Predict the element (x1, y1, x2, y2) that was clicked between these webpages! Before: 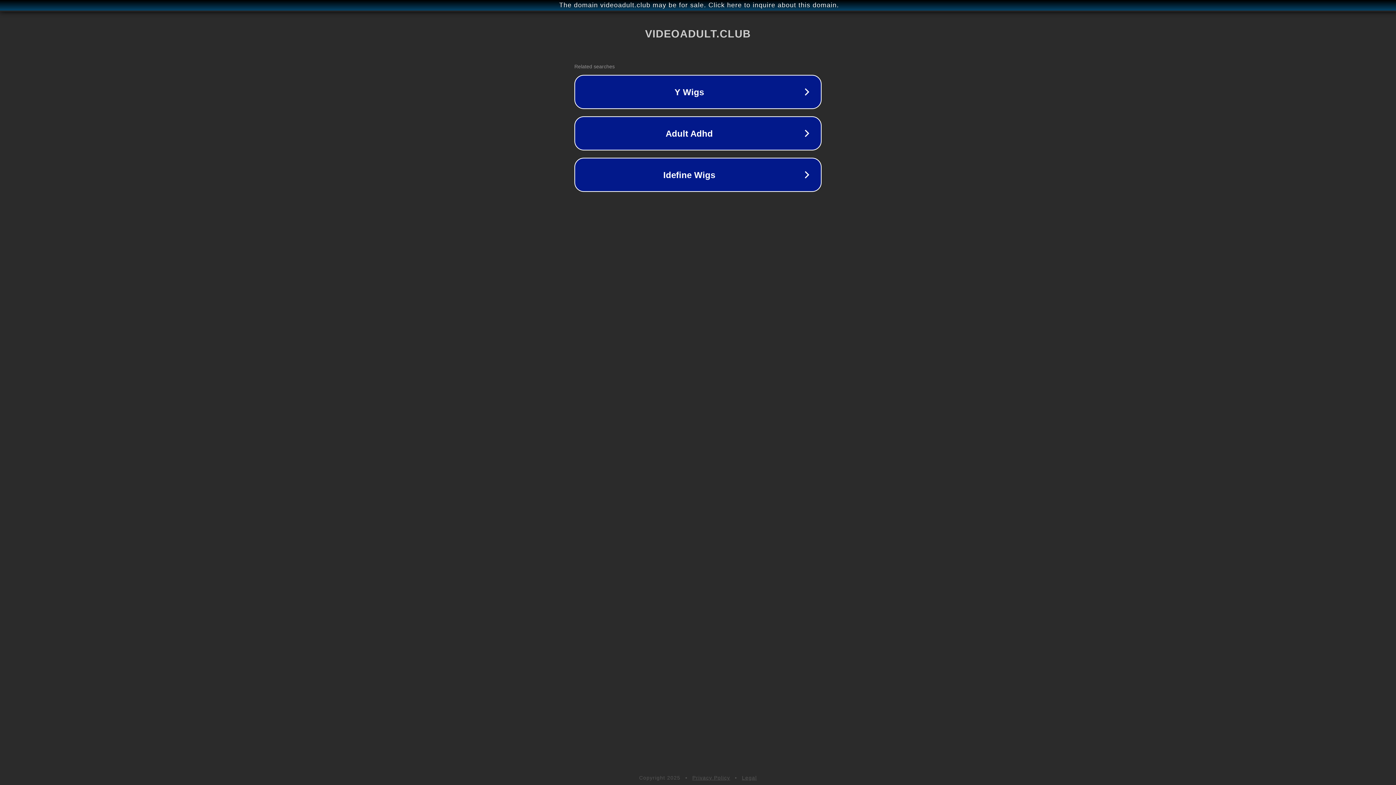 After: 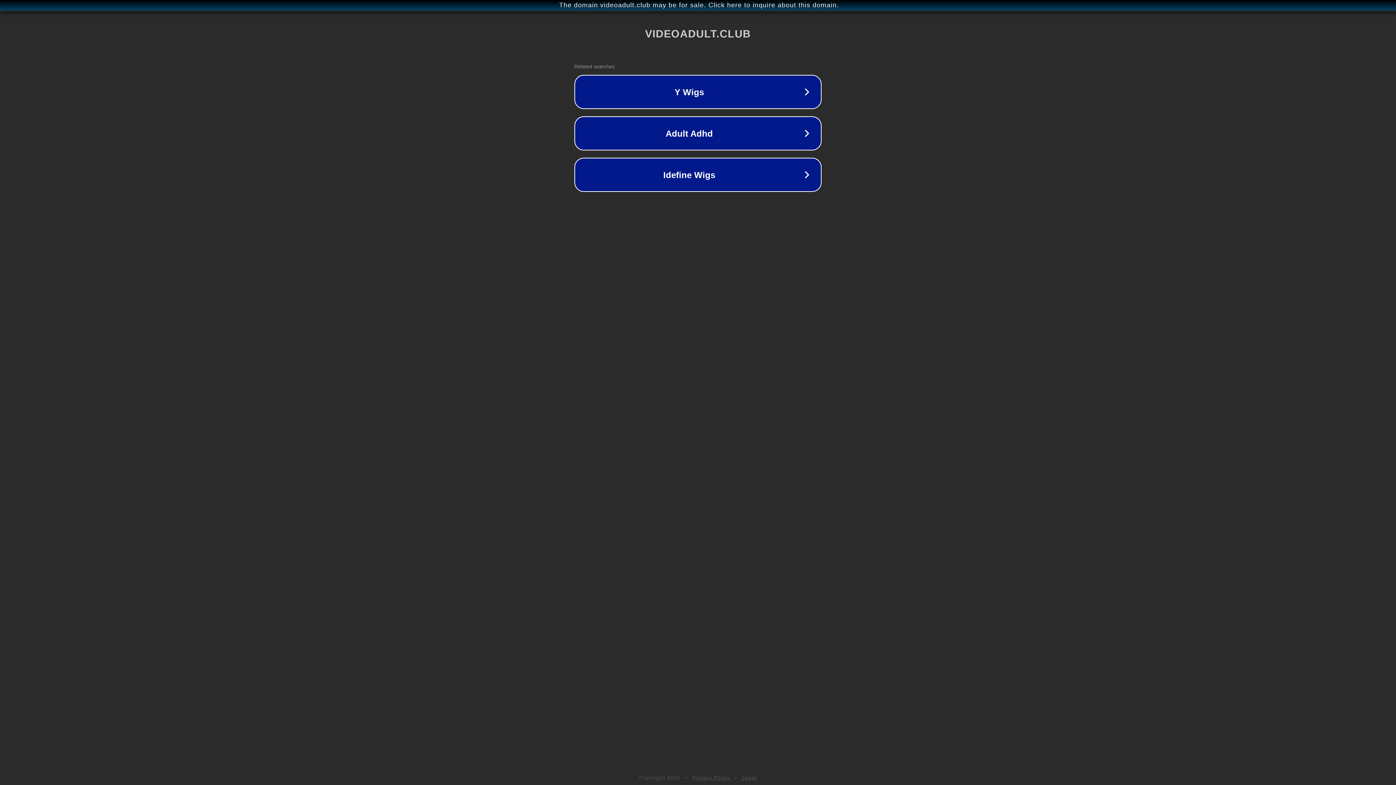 Action: bbox: (742, 775, 757, 781) label: Legal